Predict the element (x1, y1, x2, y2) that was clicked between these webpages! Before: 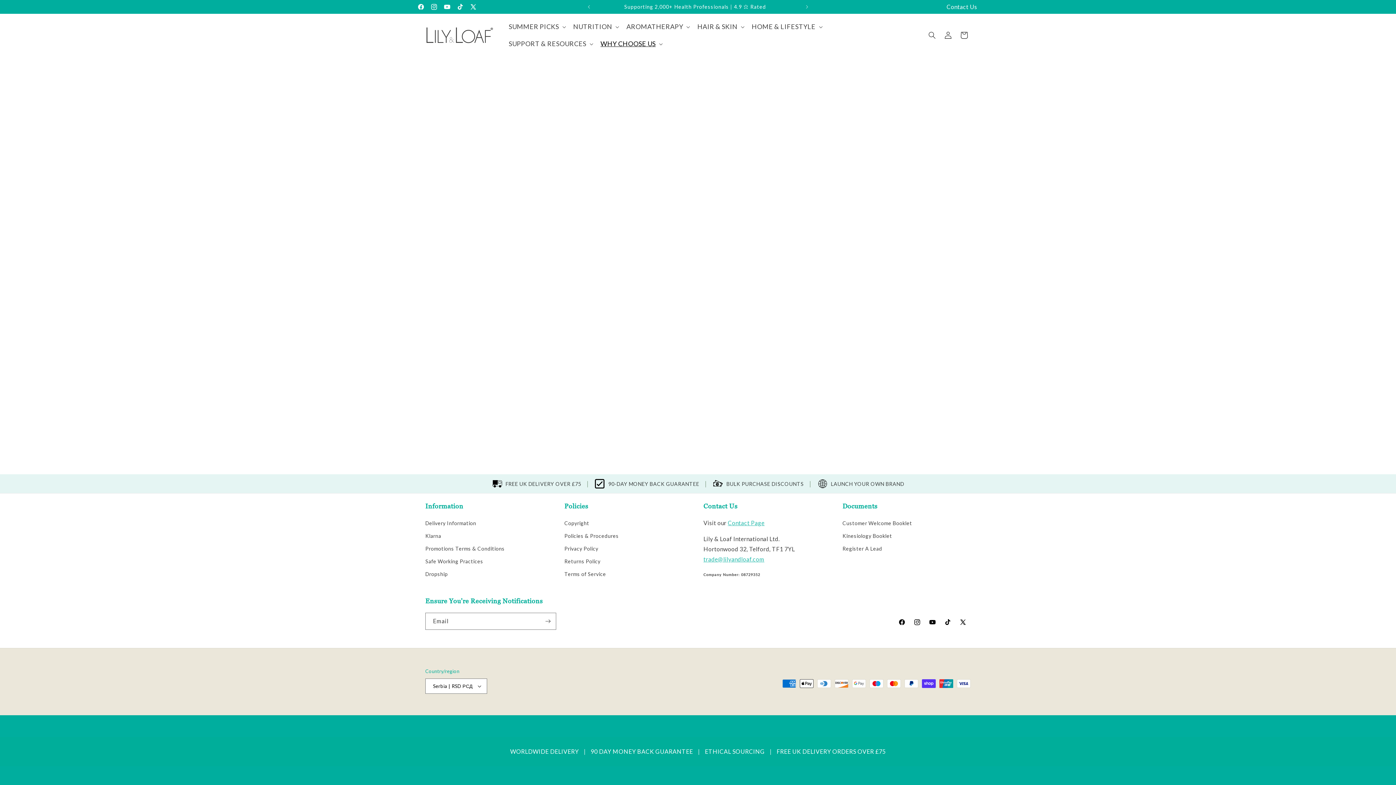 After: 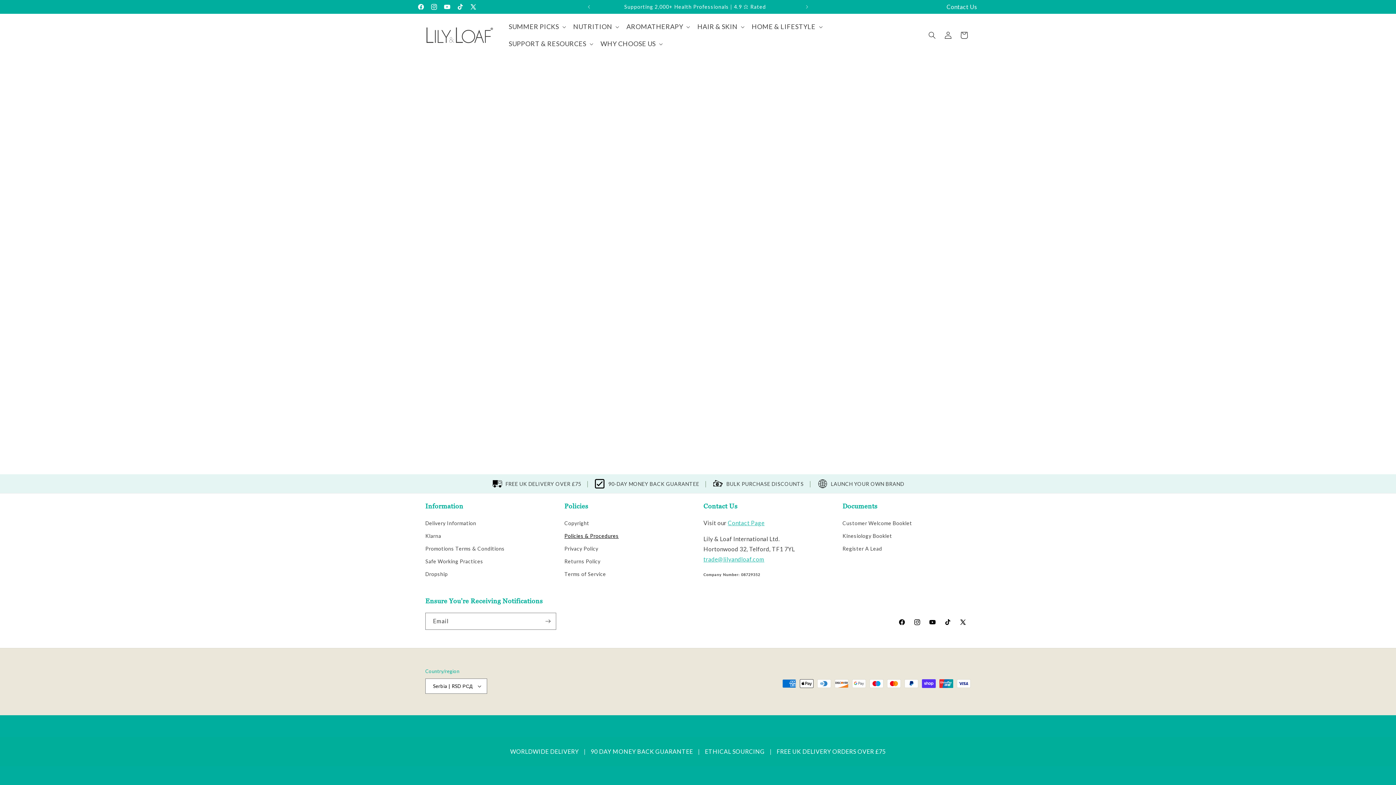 Action: bbox: (564, 529, 618, 542) label: Policies & Procedures